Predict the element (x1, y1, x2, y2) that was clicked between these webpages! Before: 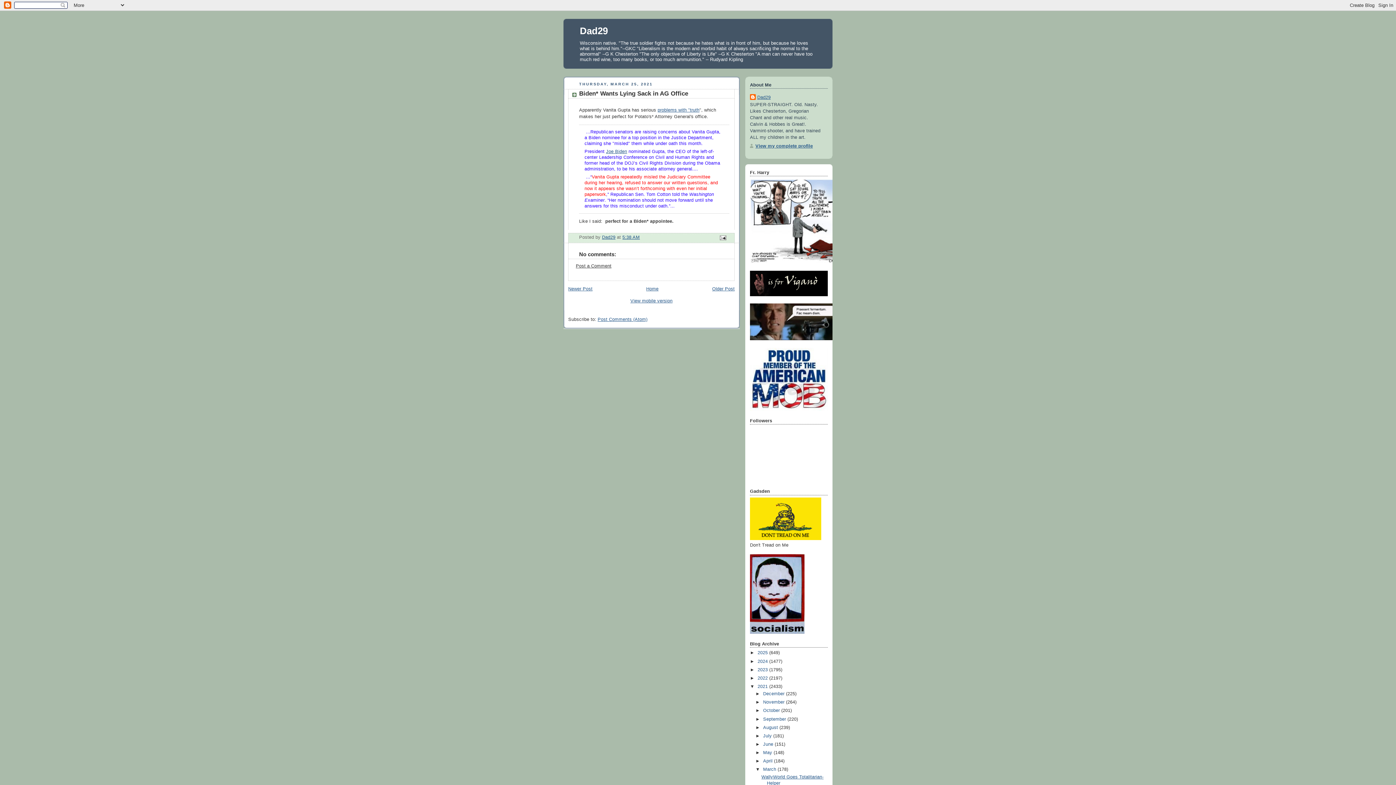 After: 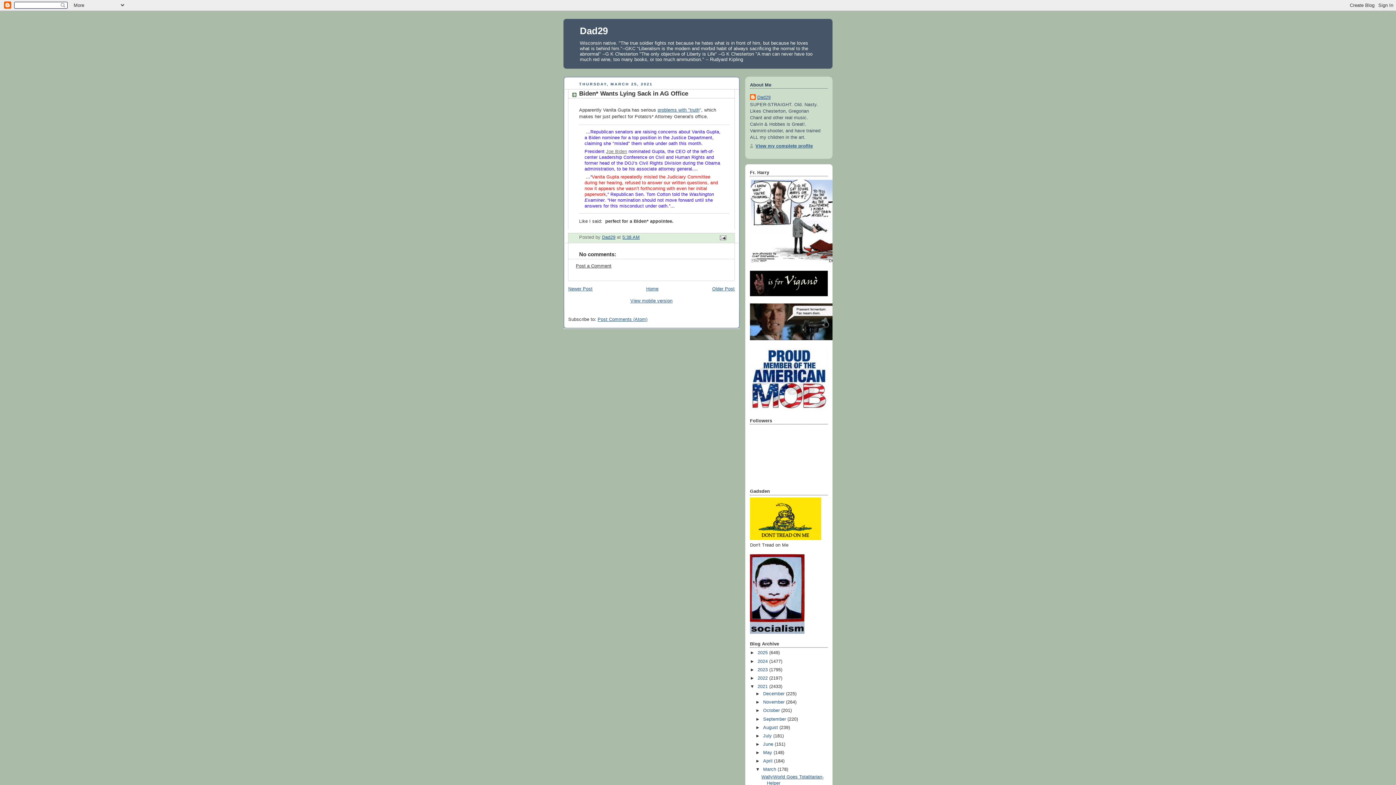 Action: label: Joe Biden bbox: (606, 149, 627, 154)